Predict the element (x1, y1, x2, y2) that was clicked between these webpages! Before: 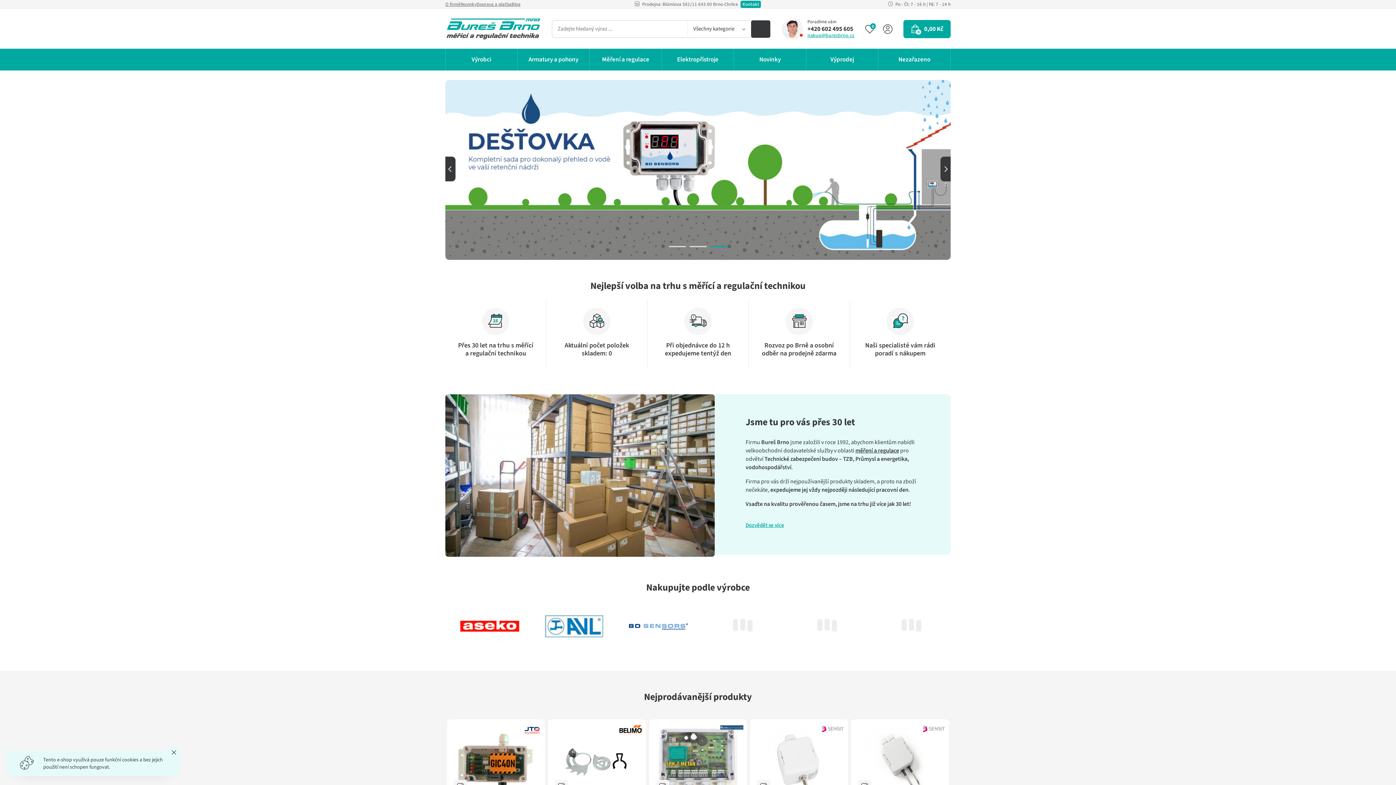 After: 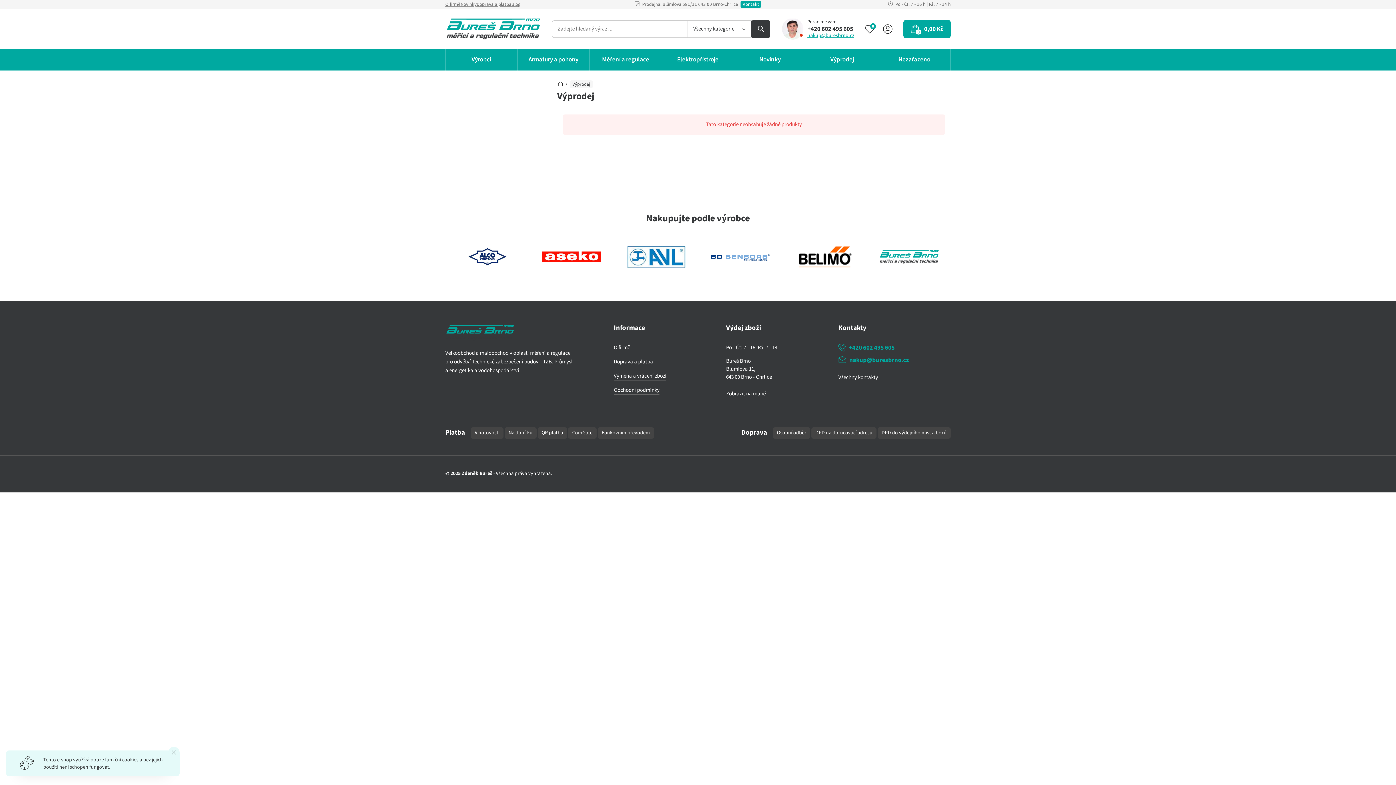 Action: bbox: (806, 48, 878, 70) label: Výprodej